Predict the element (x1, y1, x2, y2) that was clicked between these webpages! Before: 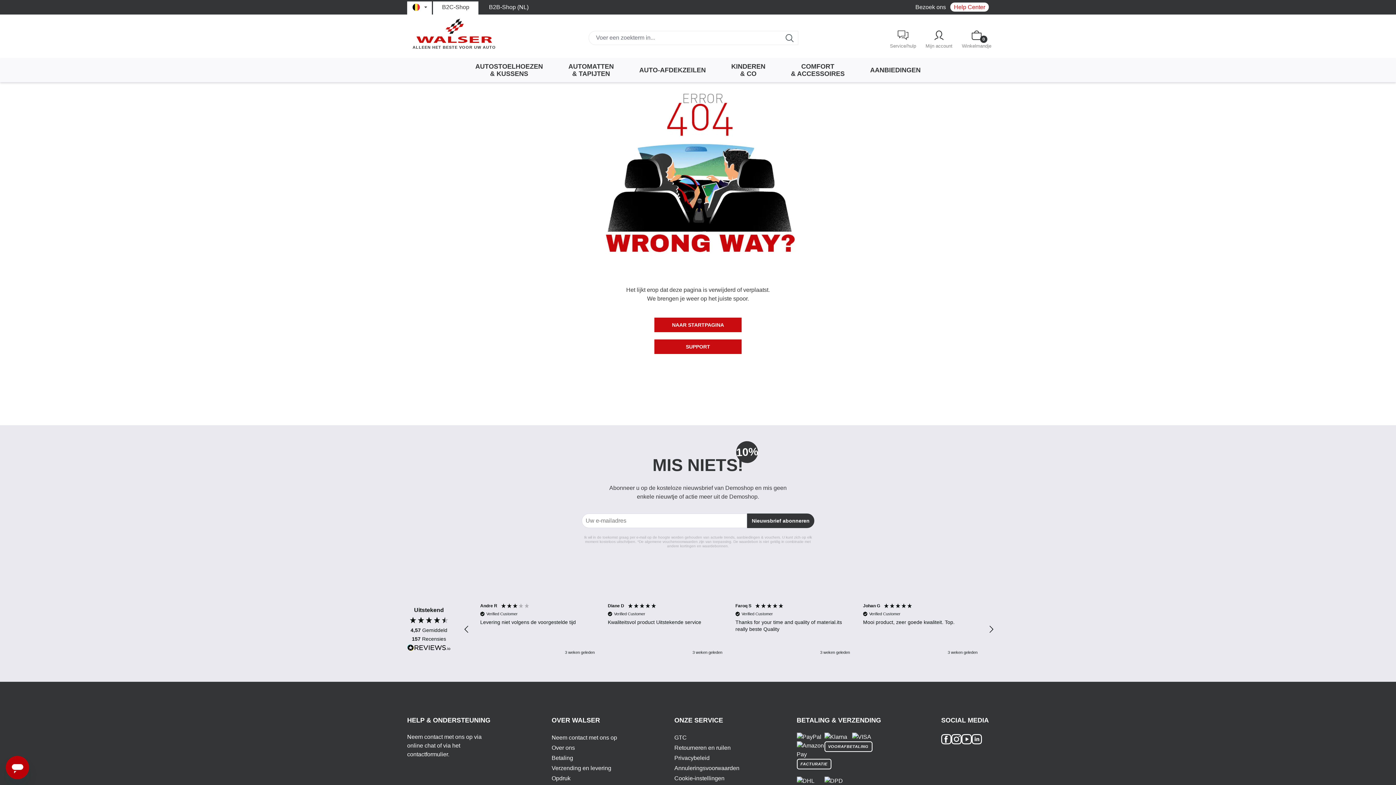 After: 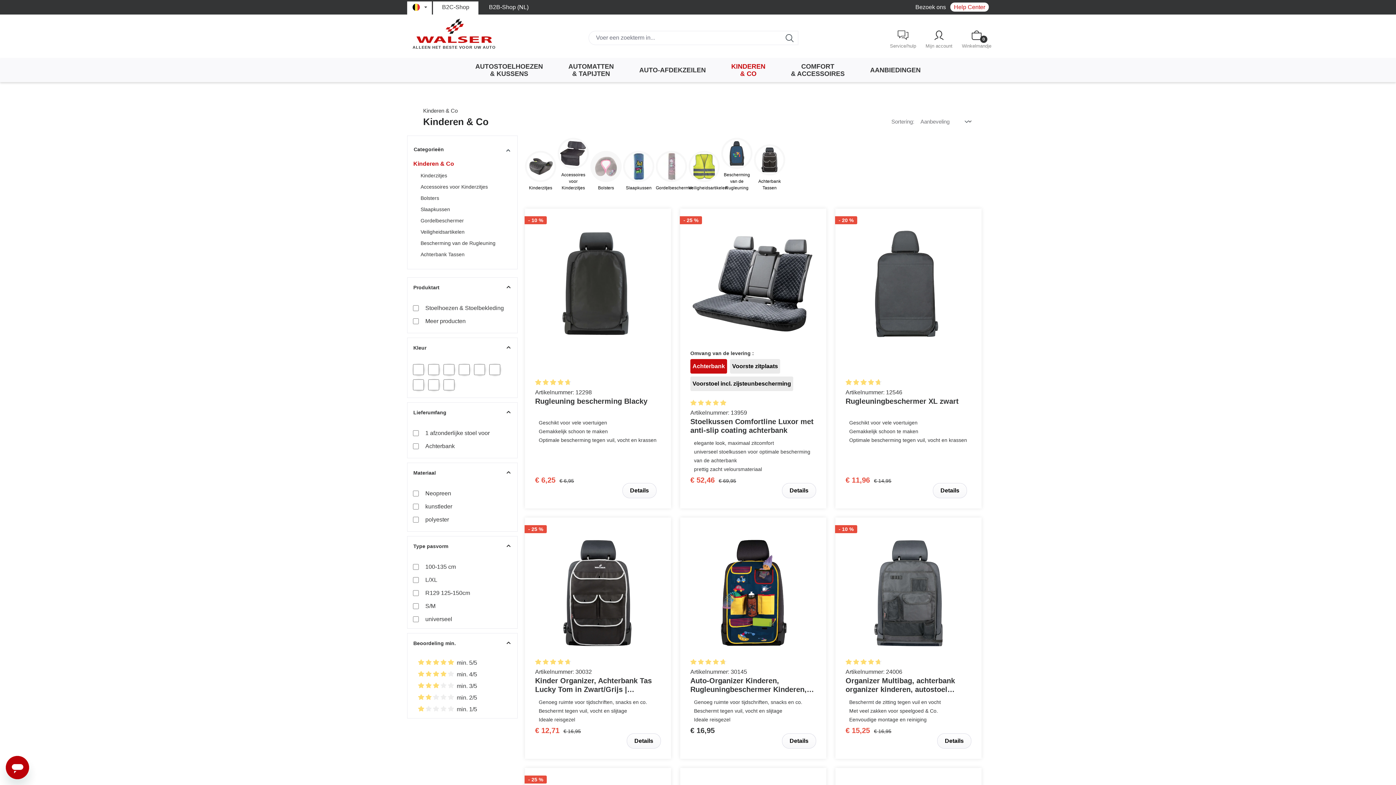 Action: label: KINDEREN
& CO bbox: (718, 62, 778, 77)